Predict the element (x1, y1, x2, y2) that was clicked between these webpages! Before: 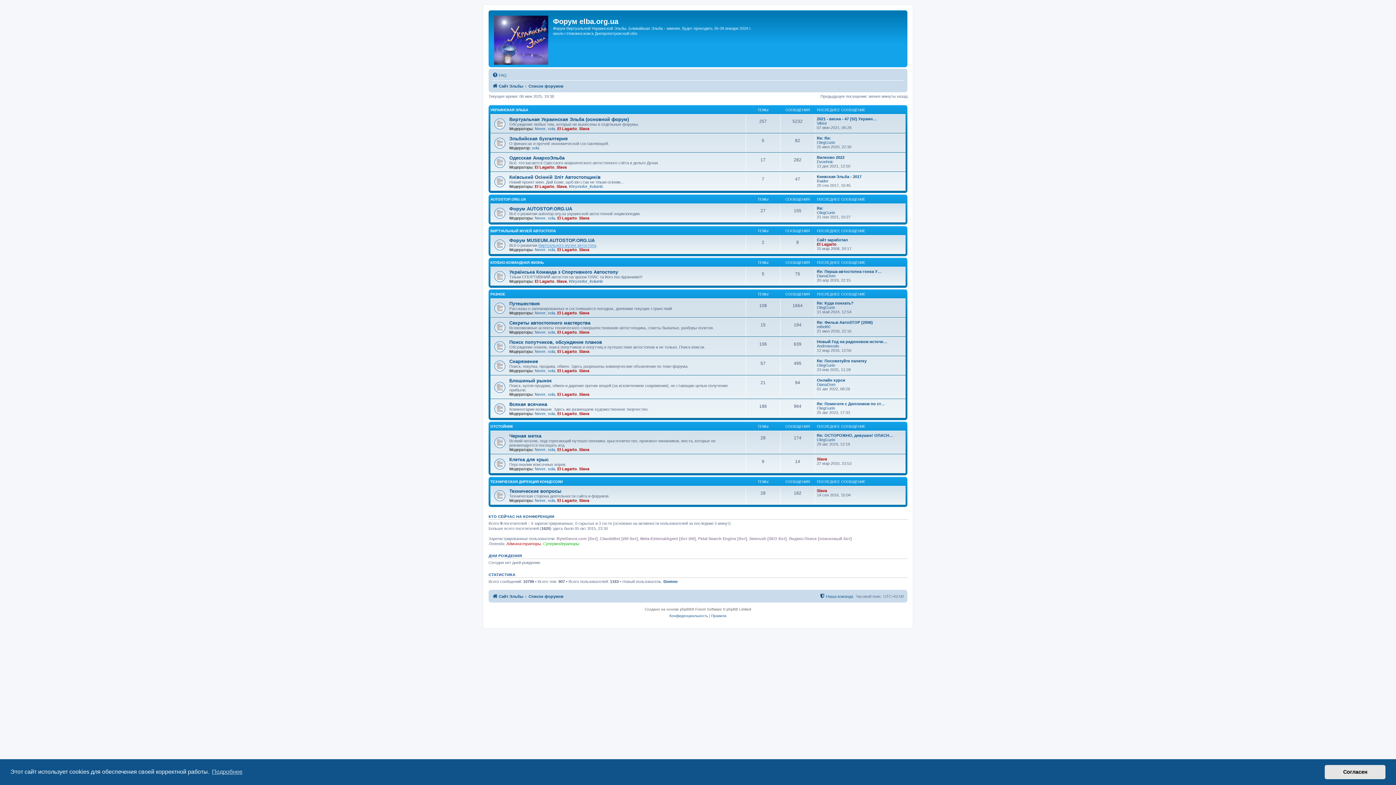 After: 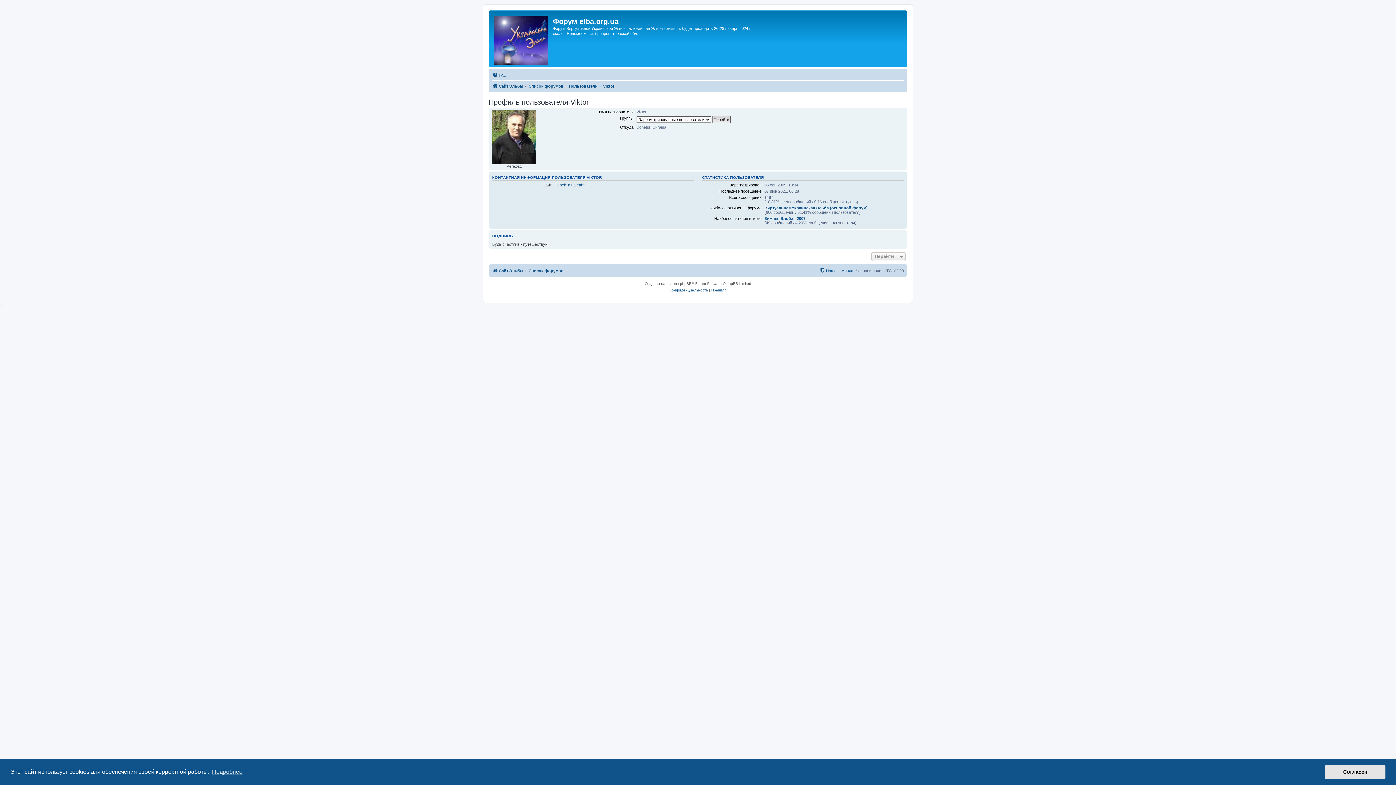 Action: label: Viktor bbox: (817, 120, 827, 125)